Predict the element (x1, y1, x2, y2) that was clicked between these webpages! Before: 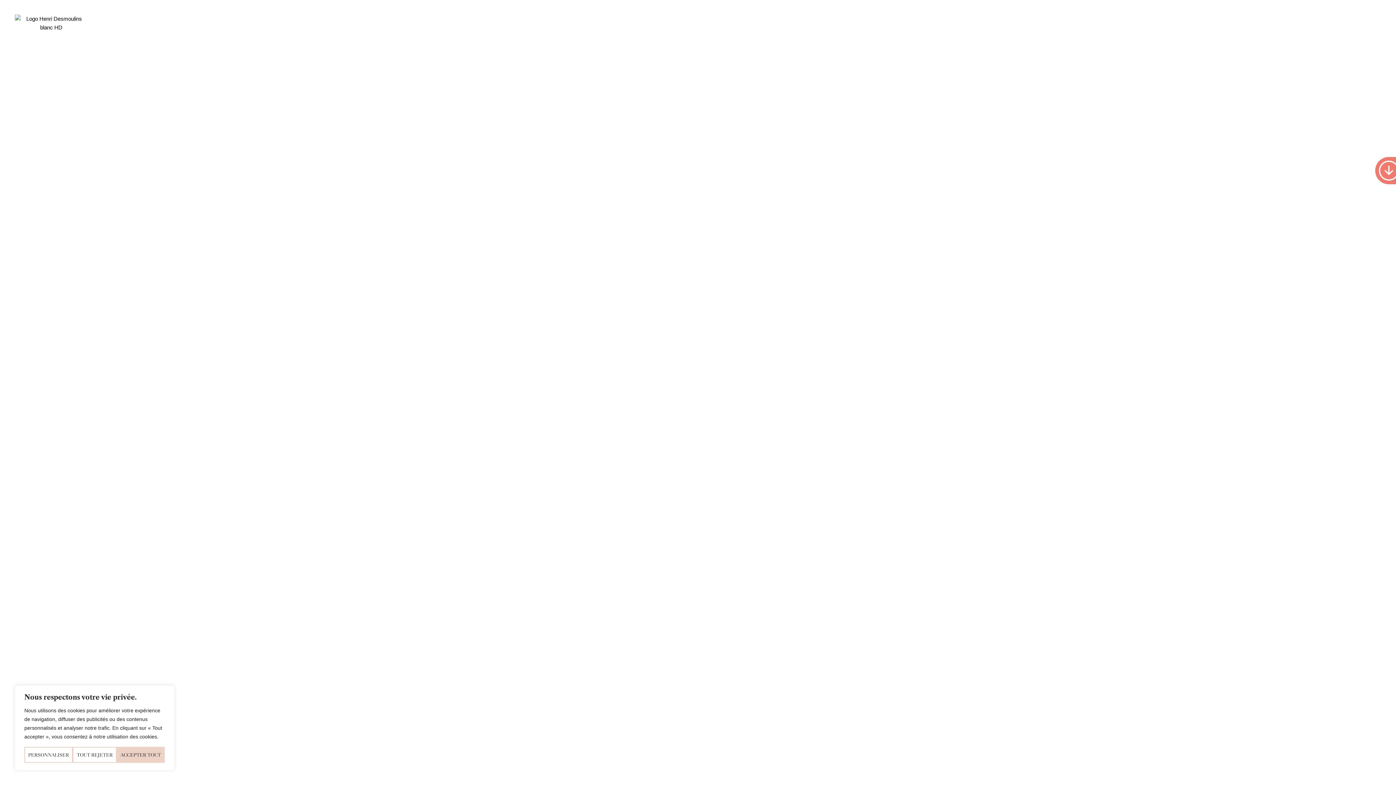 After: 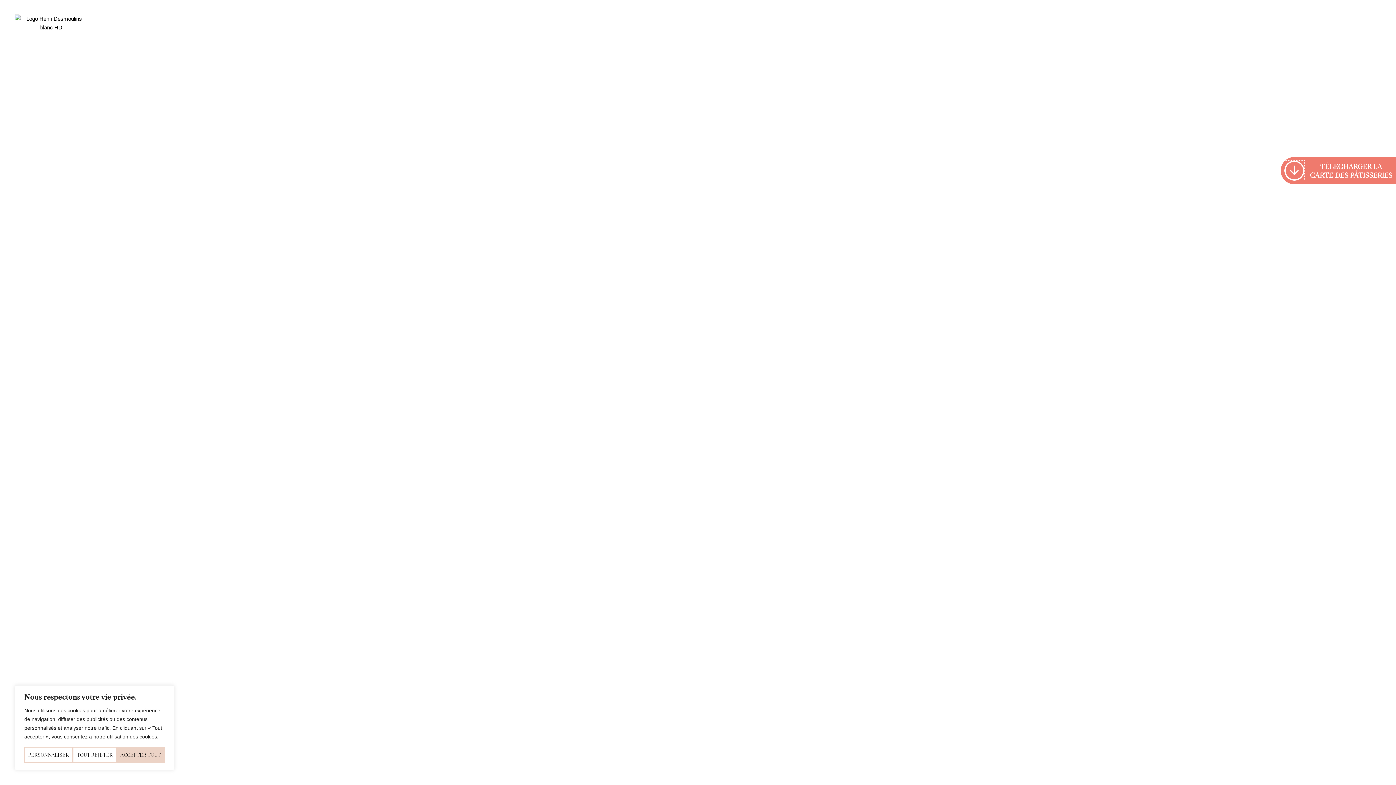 Action: bbox: (1379, 160, 1399, 180) label: Télécharger la <br> carte des pâtisseries